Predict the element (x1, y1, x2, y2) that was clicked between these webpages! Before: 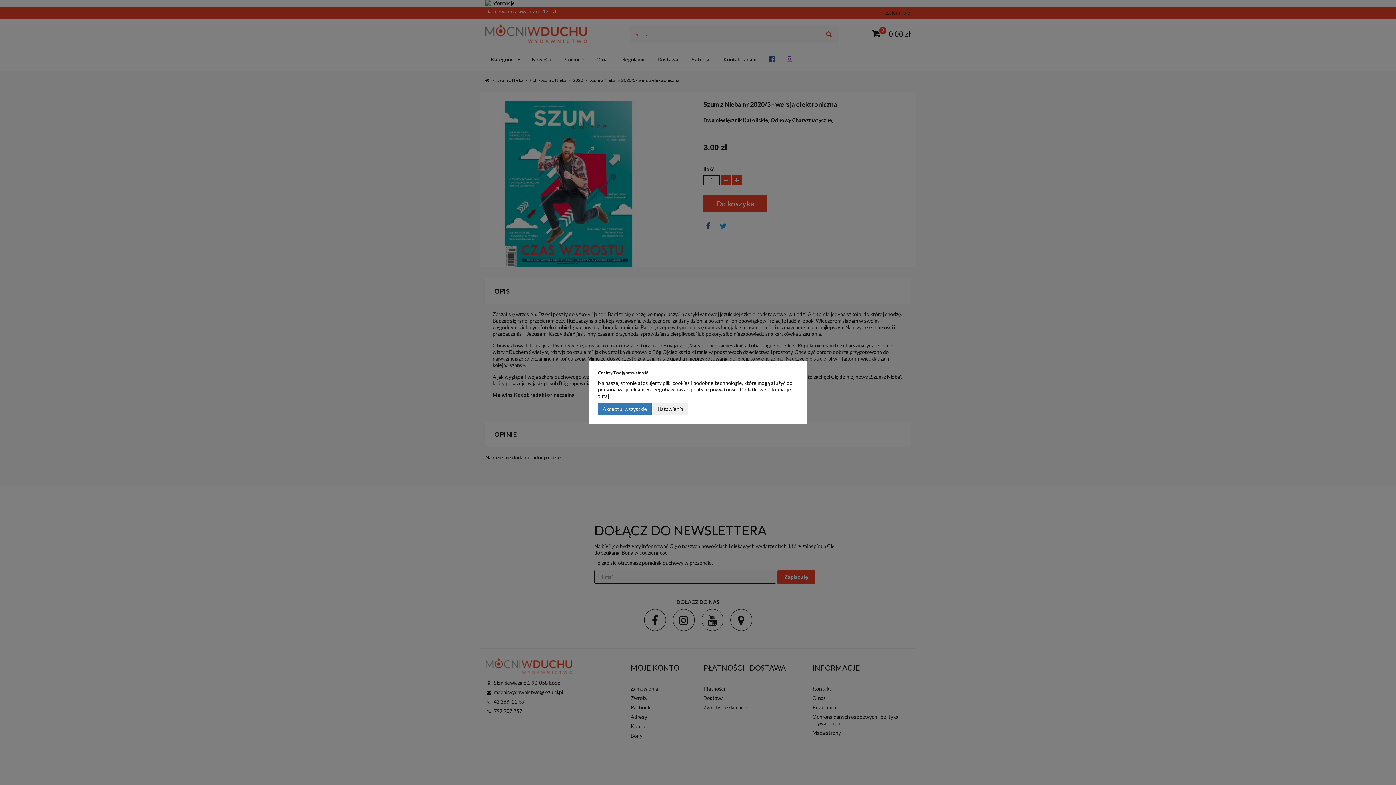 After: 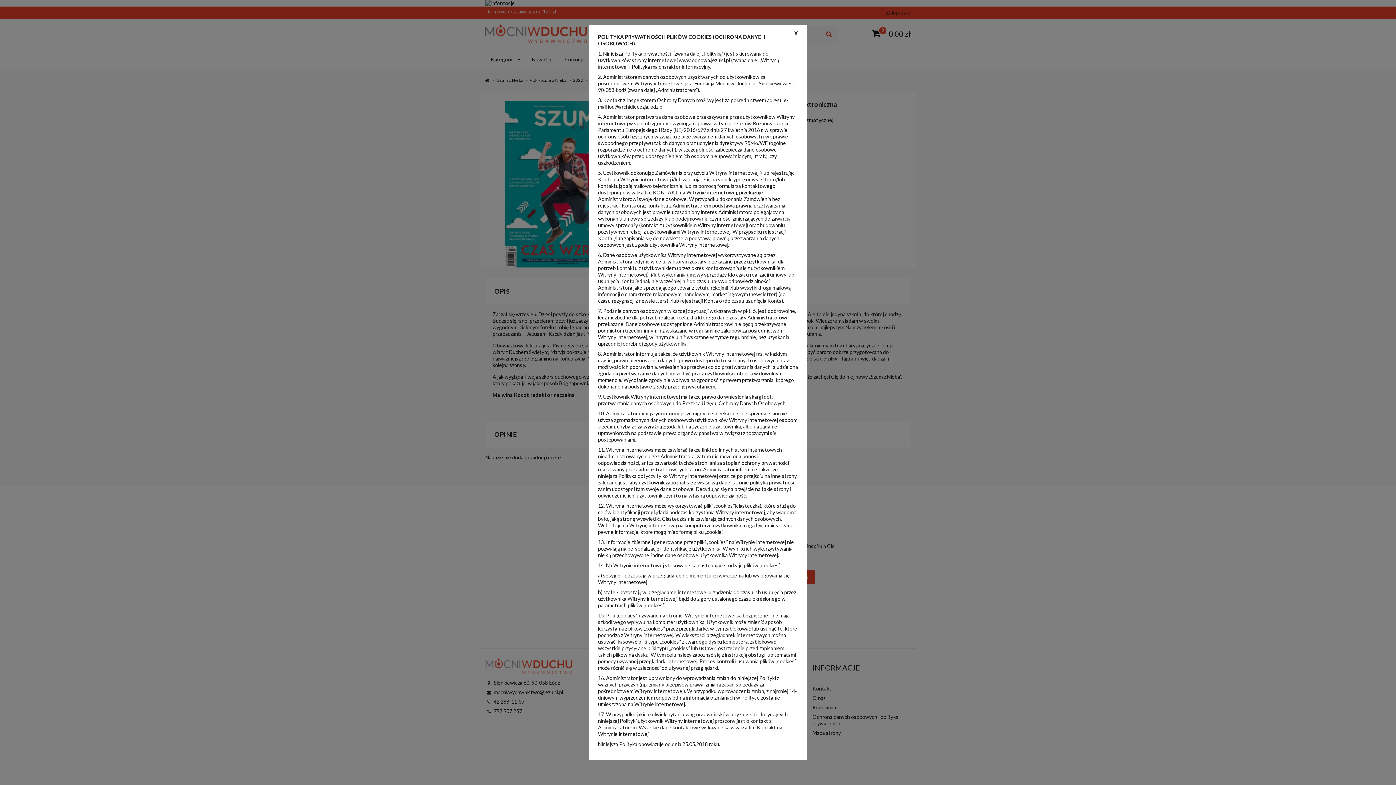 Action: label: polityce prywatności bbox: (690, 386, 737, 392)